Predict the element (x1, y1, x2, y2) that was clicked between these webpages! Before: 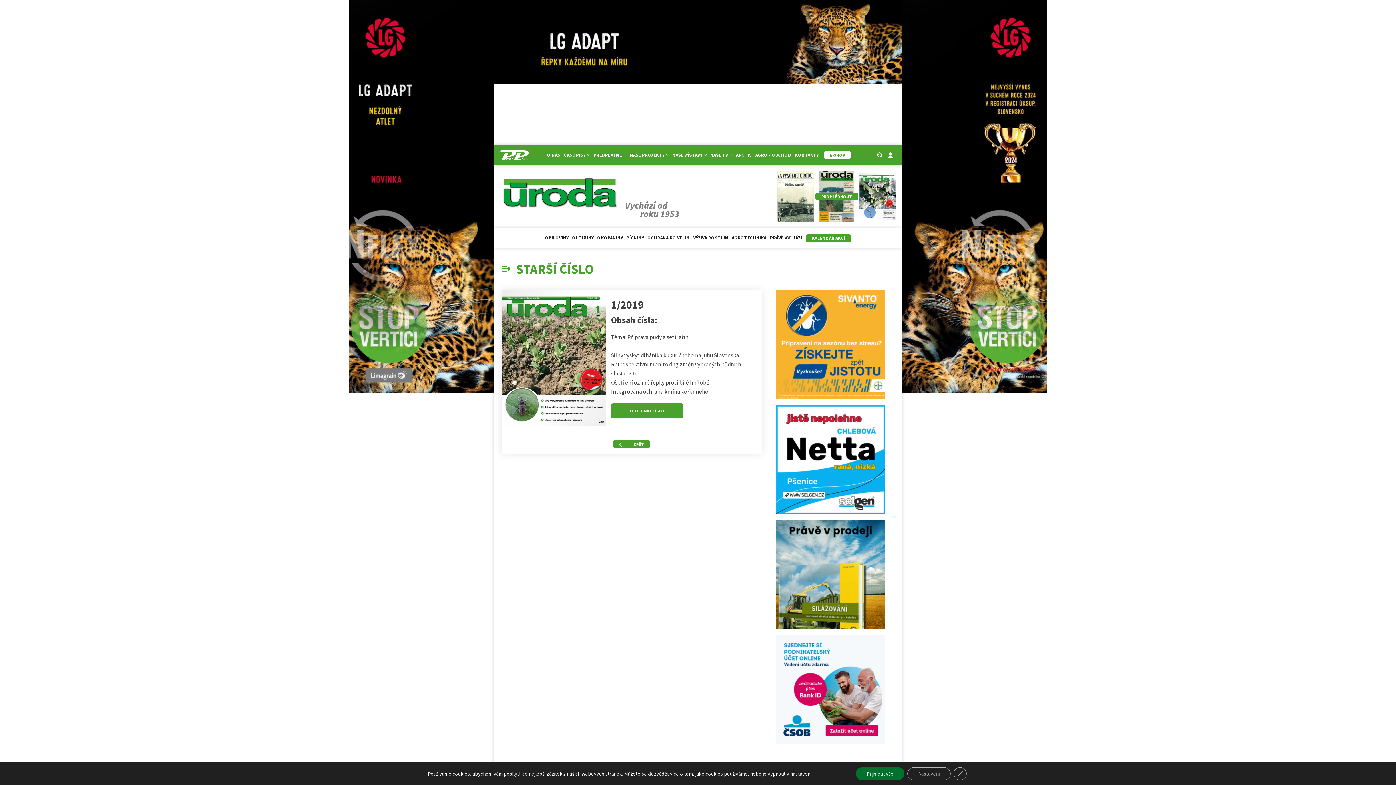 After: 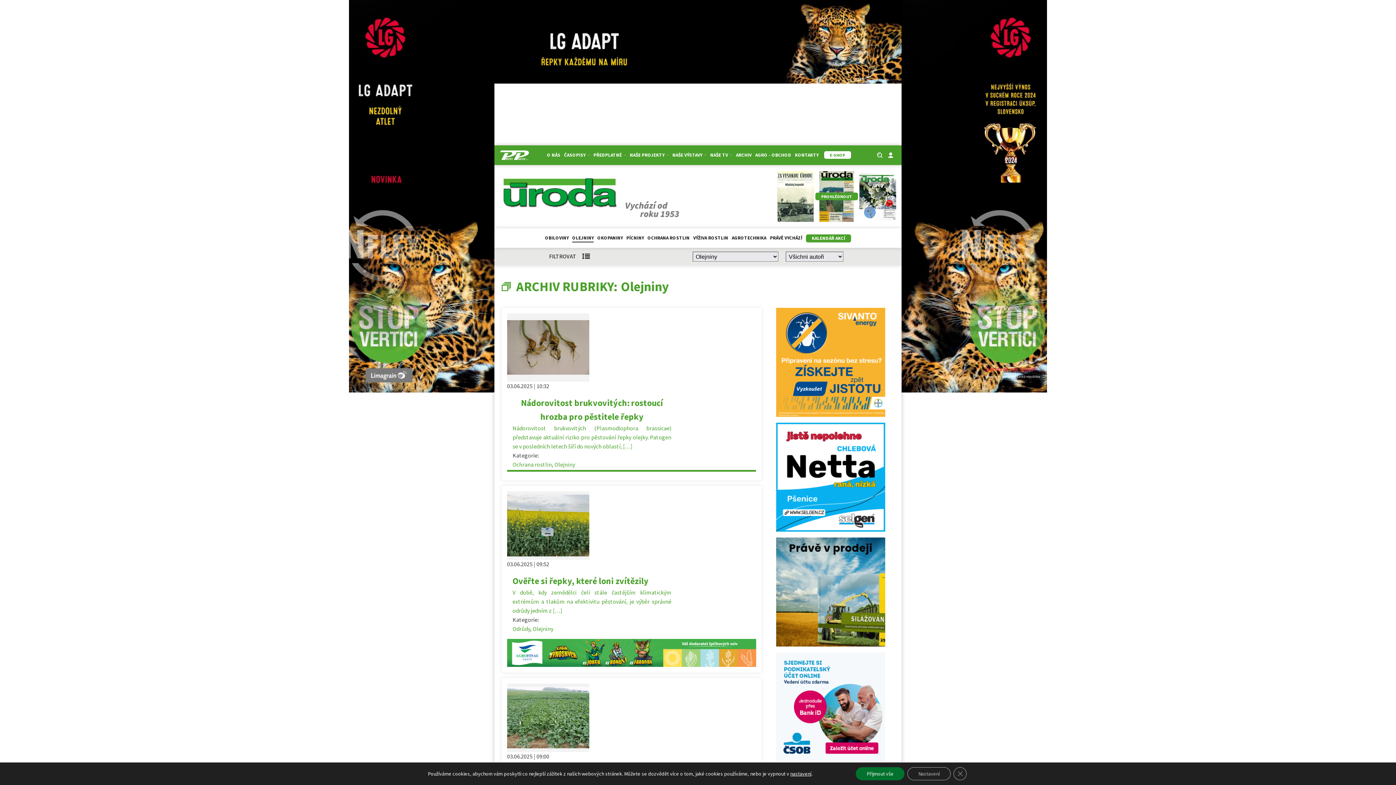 Action: bbox: (572, 234, 593, 242) label: OLEJNINY